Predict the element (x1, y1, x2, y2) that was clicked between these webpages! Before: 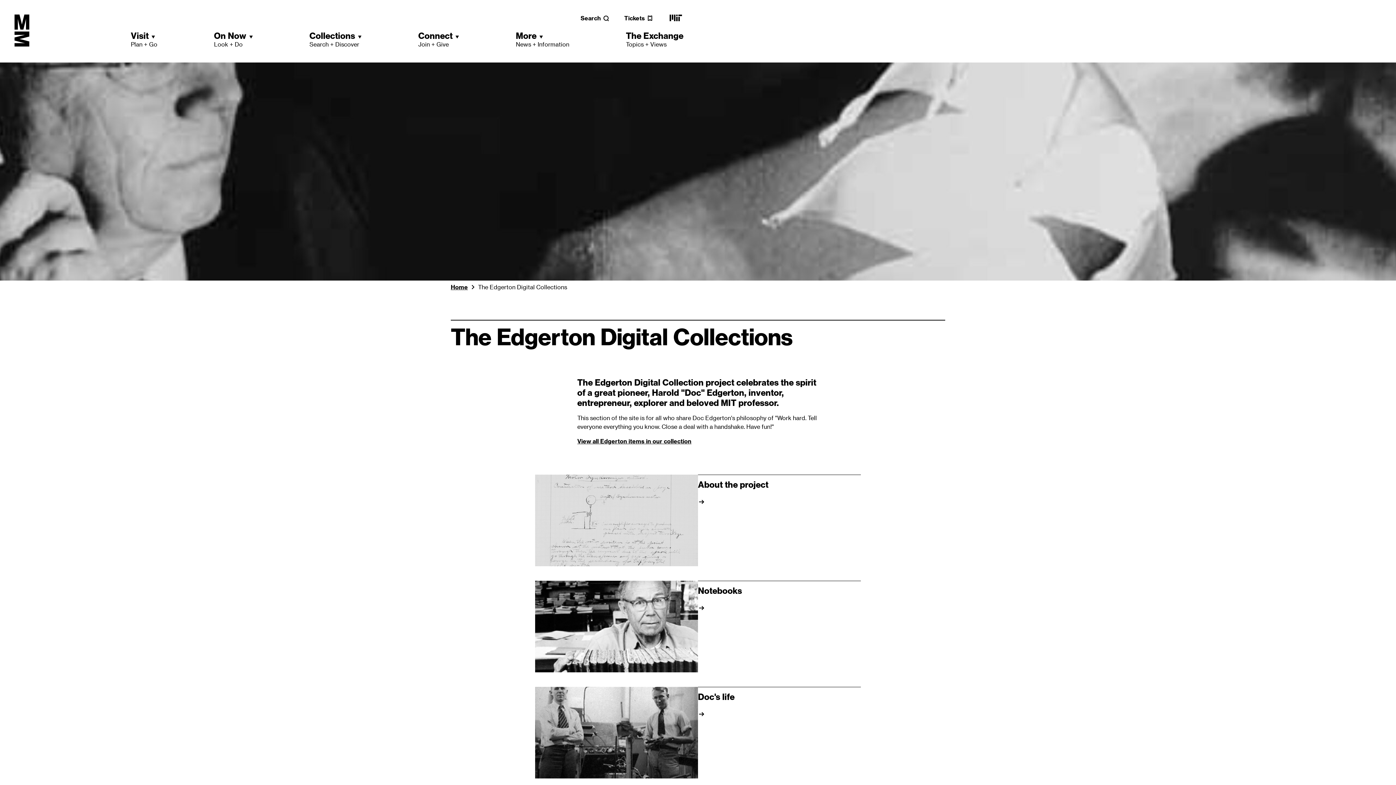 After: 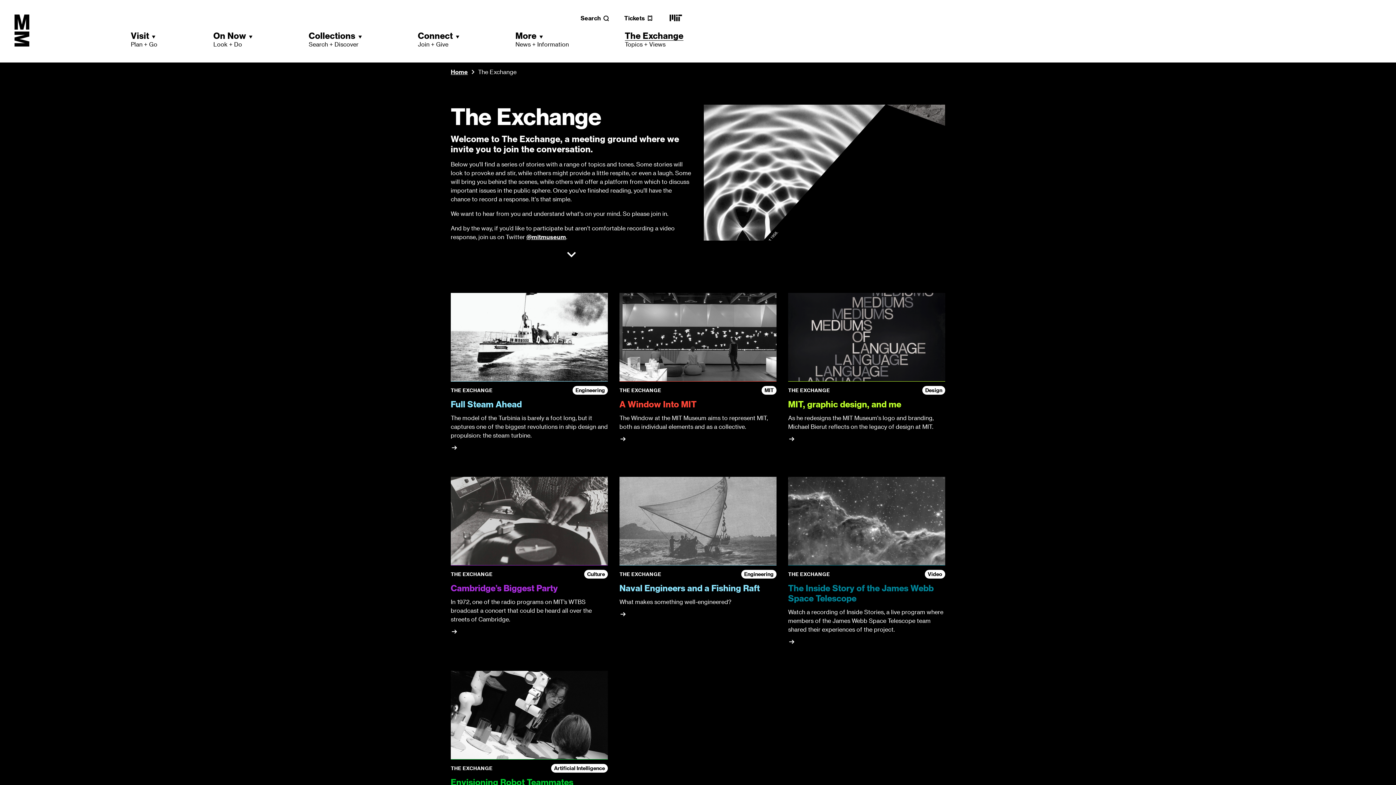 Action: bbox: (626, 30, 683, 48) label: The Exchange
Topics + Views